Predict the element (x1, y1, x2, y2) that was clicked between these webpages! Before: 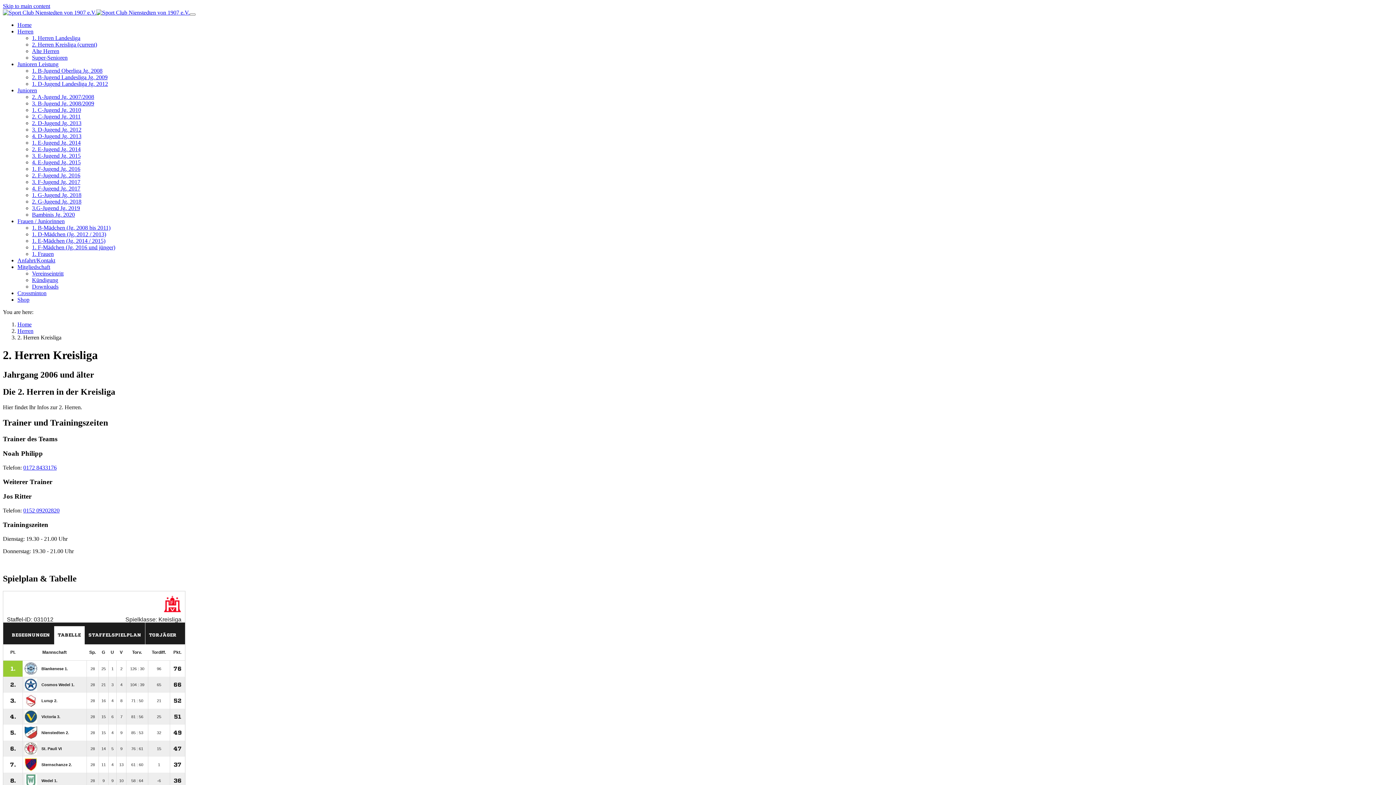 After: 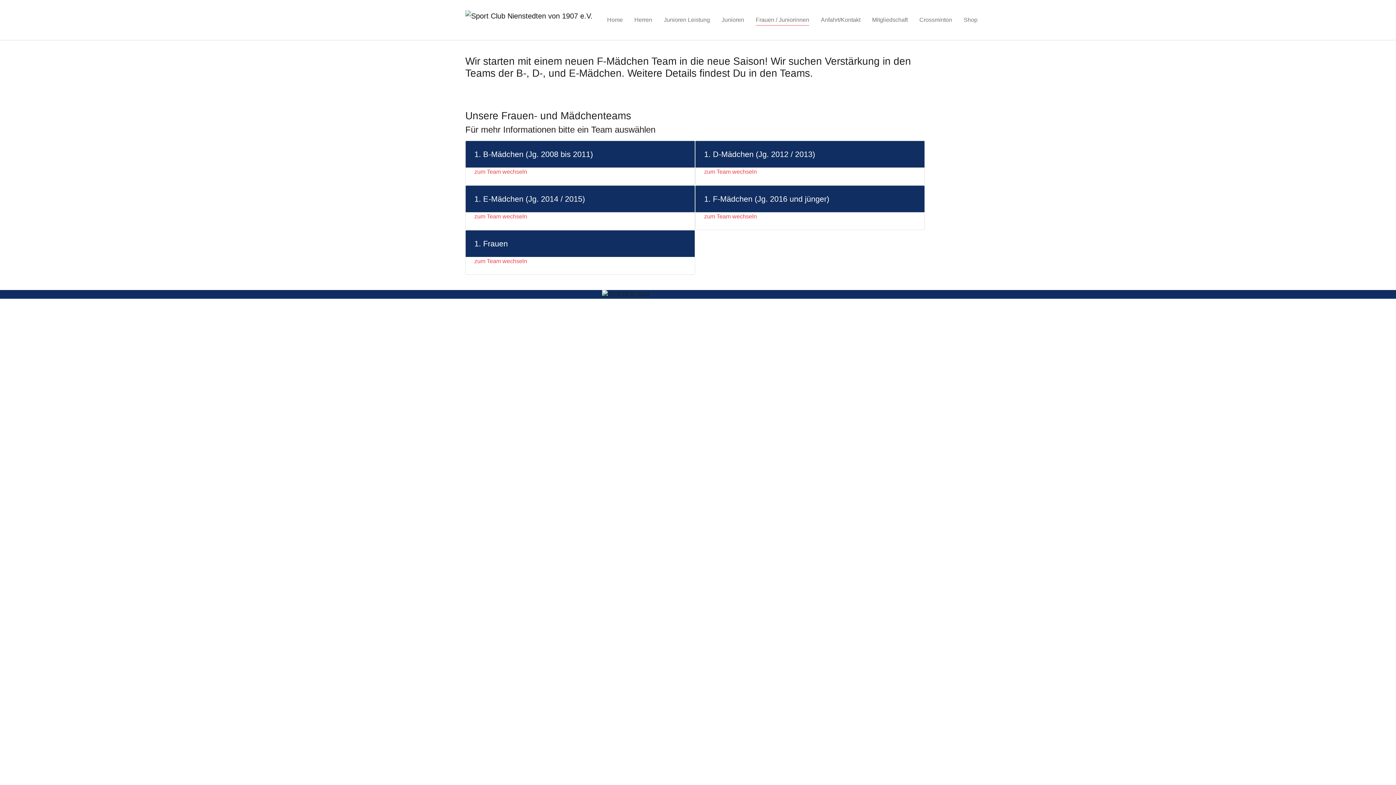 Action: bbox: (17, 218, 64, 224) label: Frauen / Juniorinnen